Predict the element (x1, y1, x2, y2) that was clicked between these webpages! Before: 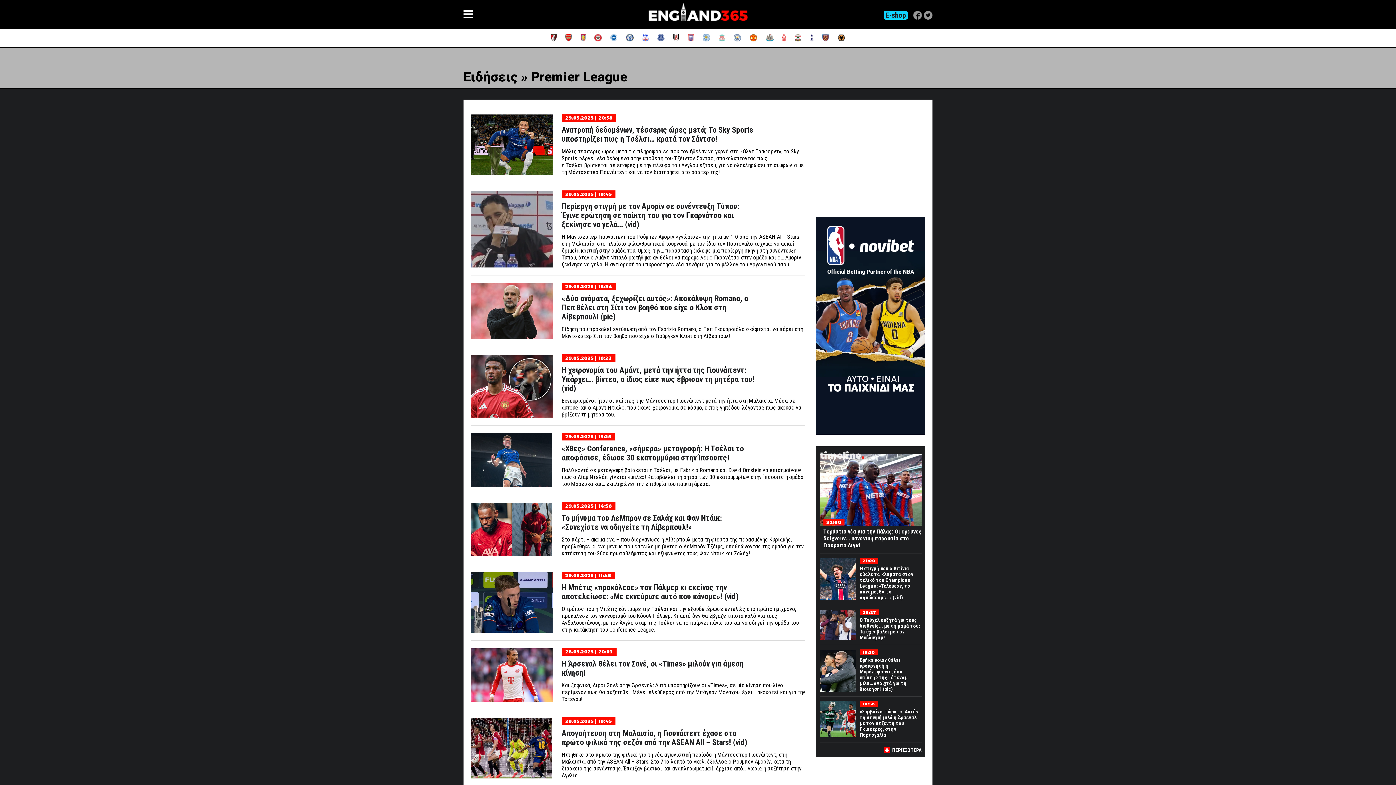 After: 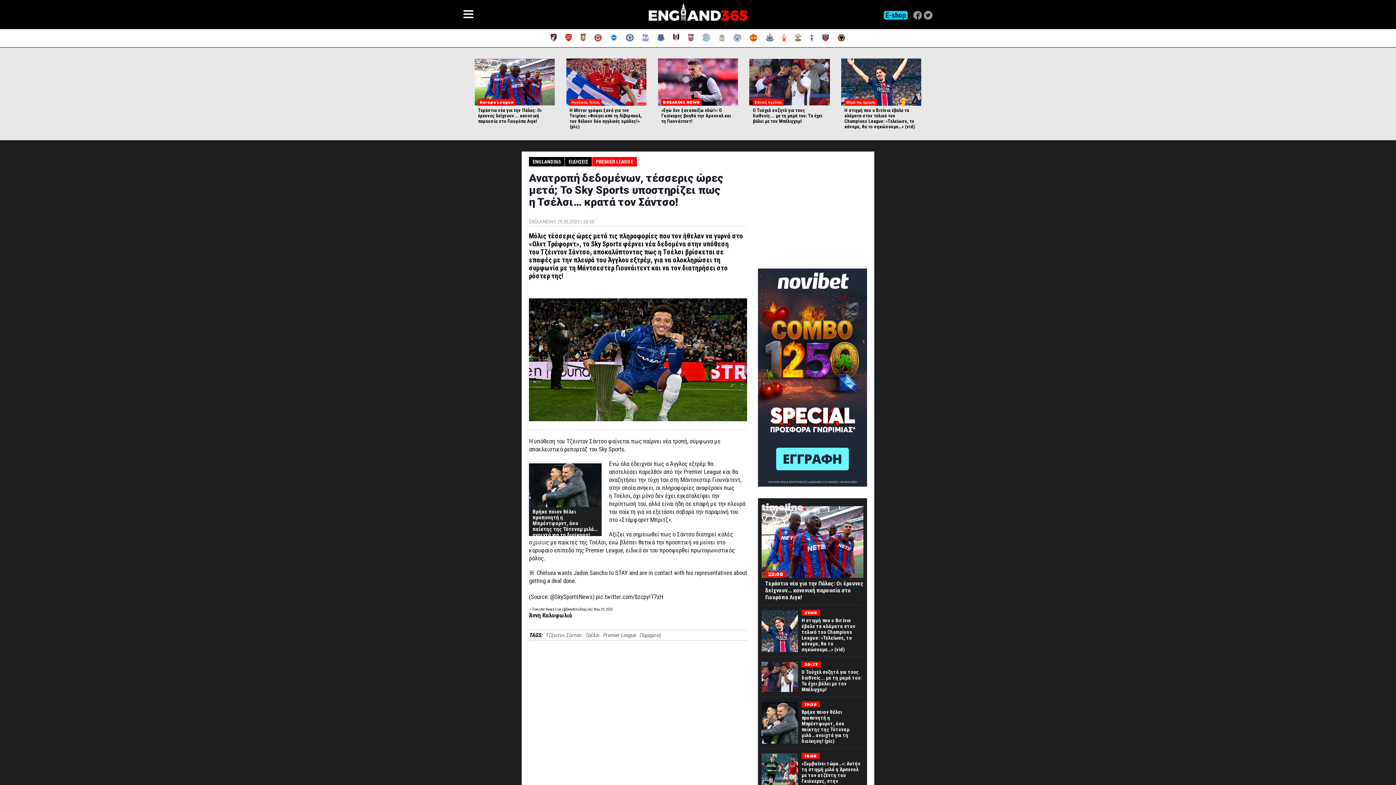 Action: bbox: (561, 125, 753, 143) label: Ανατροπή δεδομένων, τέσσερις ώρες μετά; Το Sky Sports υποστηρίζει πως η Τσέλσι… κρατά τον Σάντσο!